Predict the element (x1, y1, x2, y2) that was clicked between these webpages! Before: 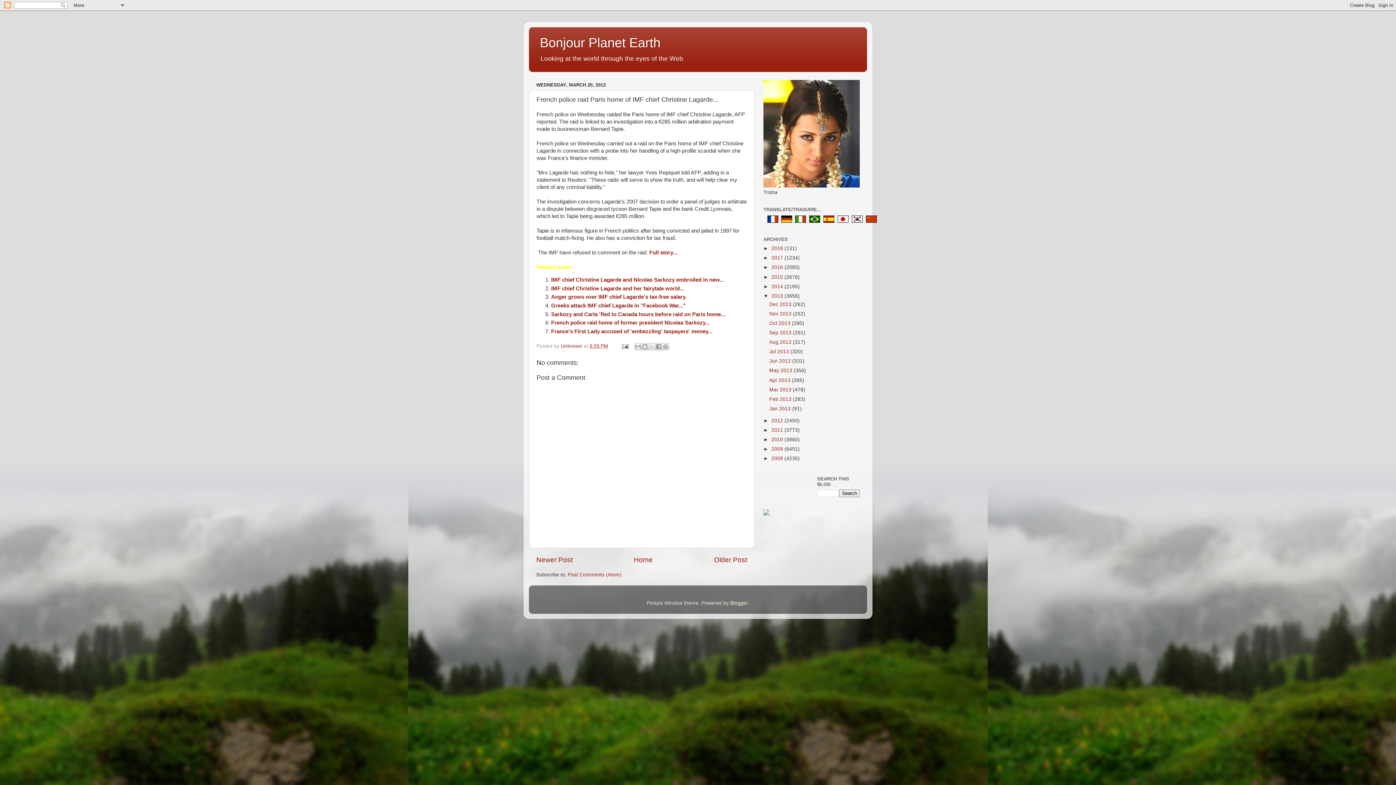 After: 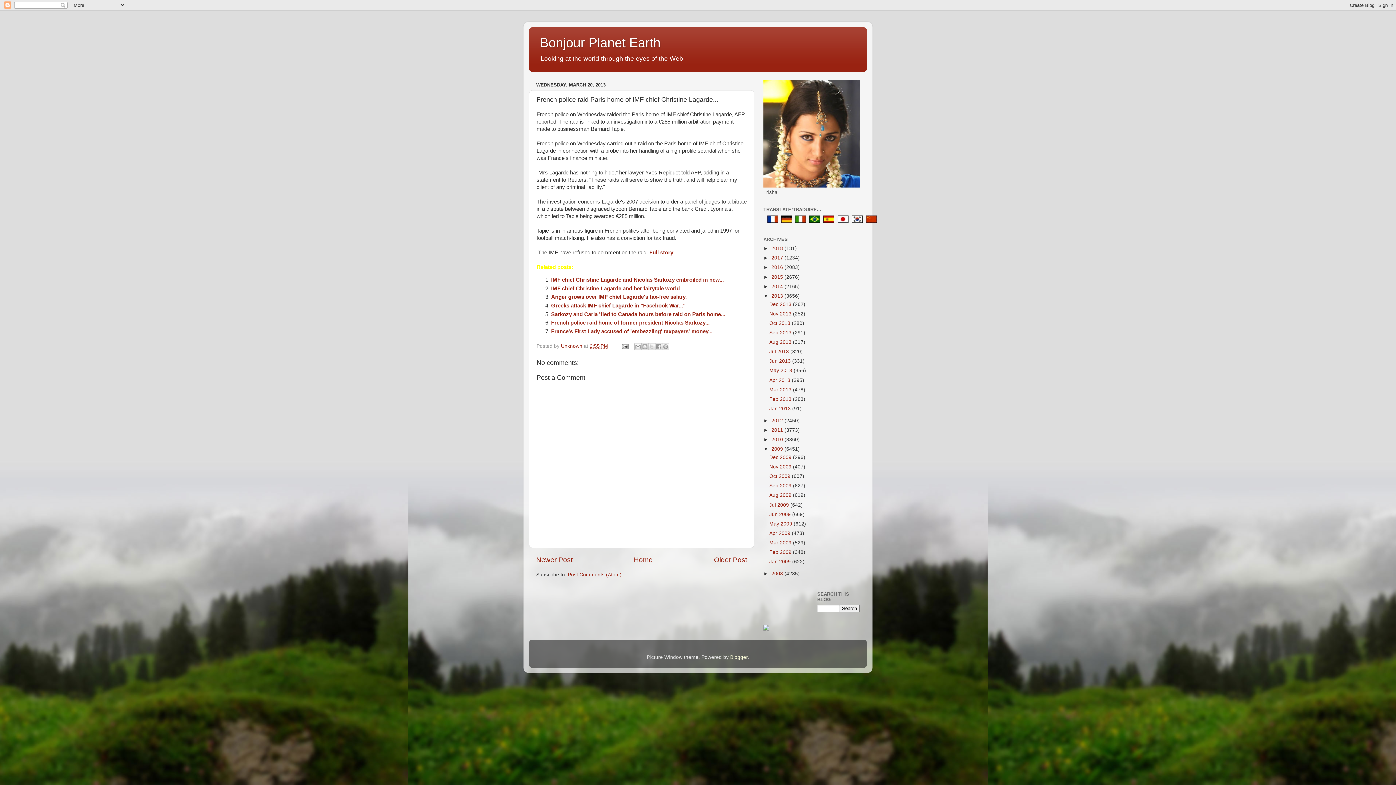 Action: bbox: (763, 446, 771, 452) label: ►  